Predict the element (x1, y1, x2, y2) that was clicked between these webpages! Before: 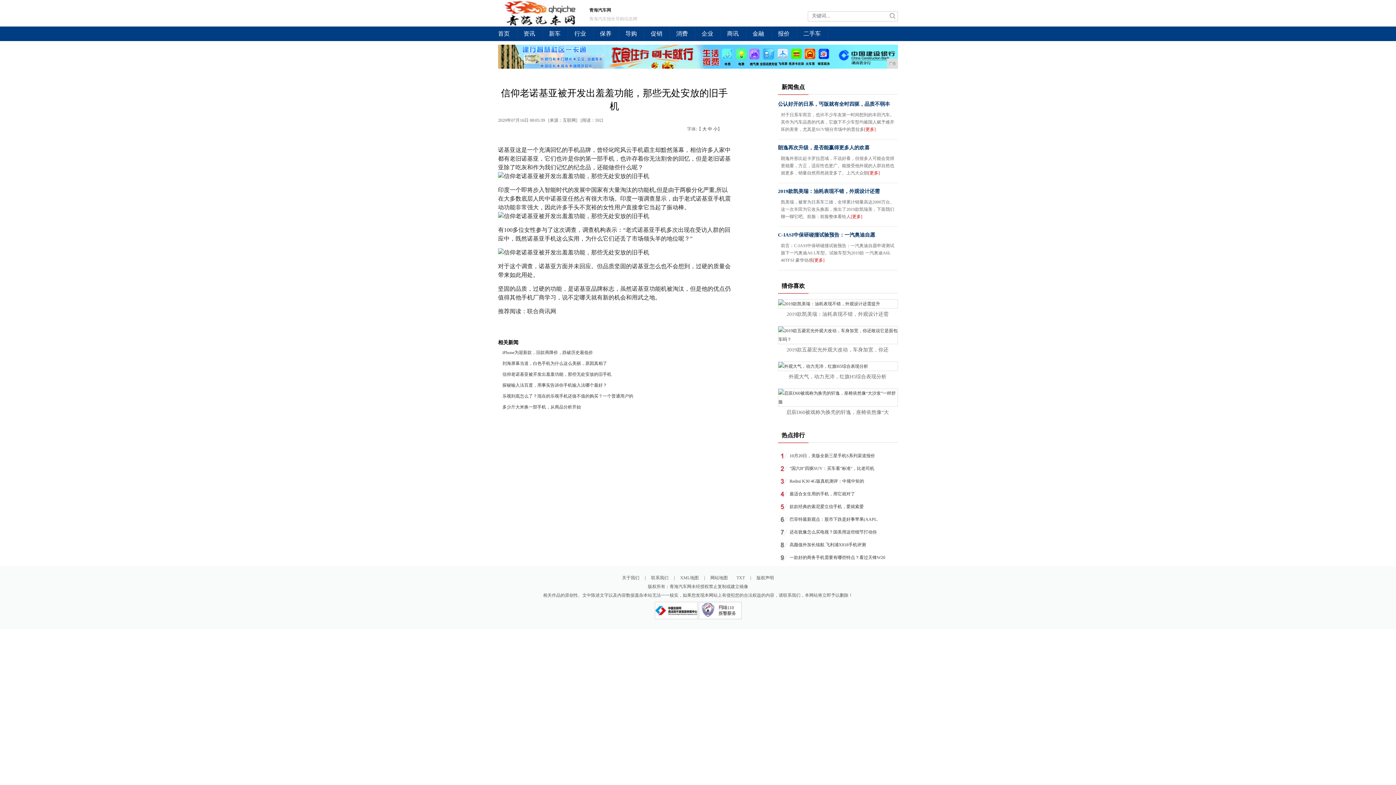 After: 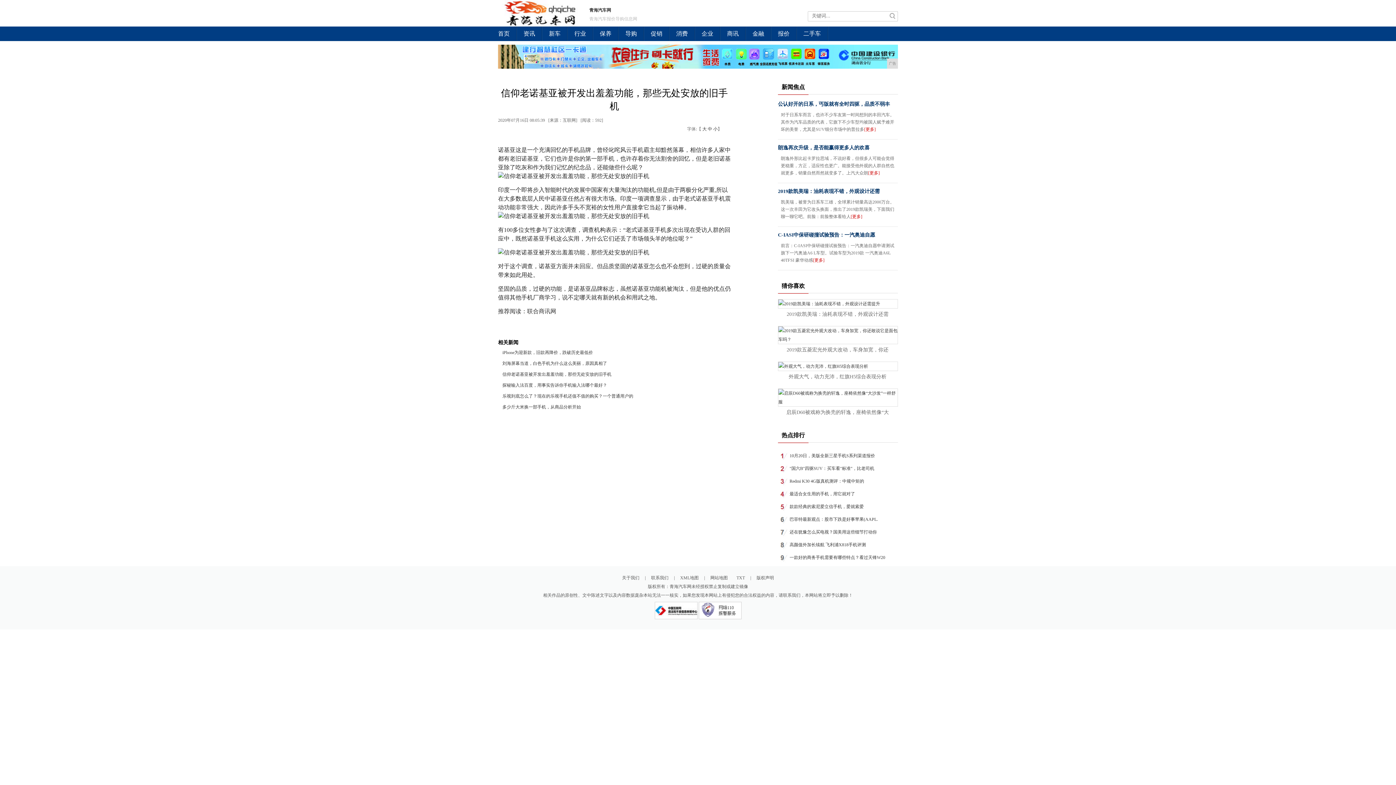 Action: bbox: (498, 44, 898, 68) label: 广告